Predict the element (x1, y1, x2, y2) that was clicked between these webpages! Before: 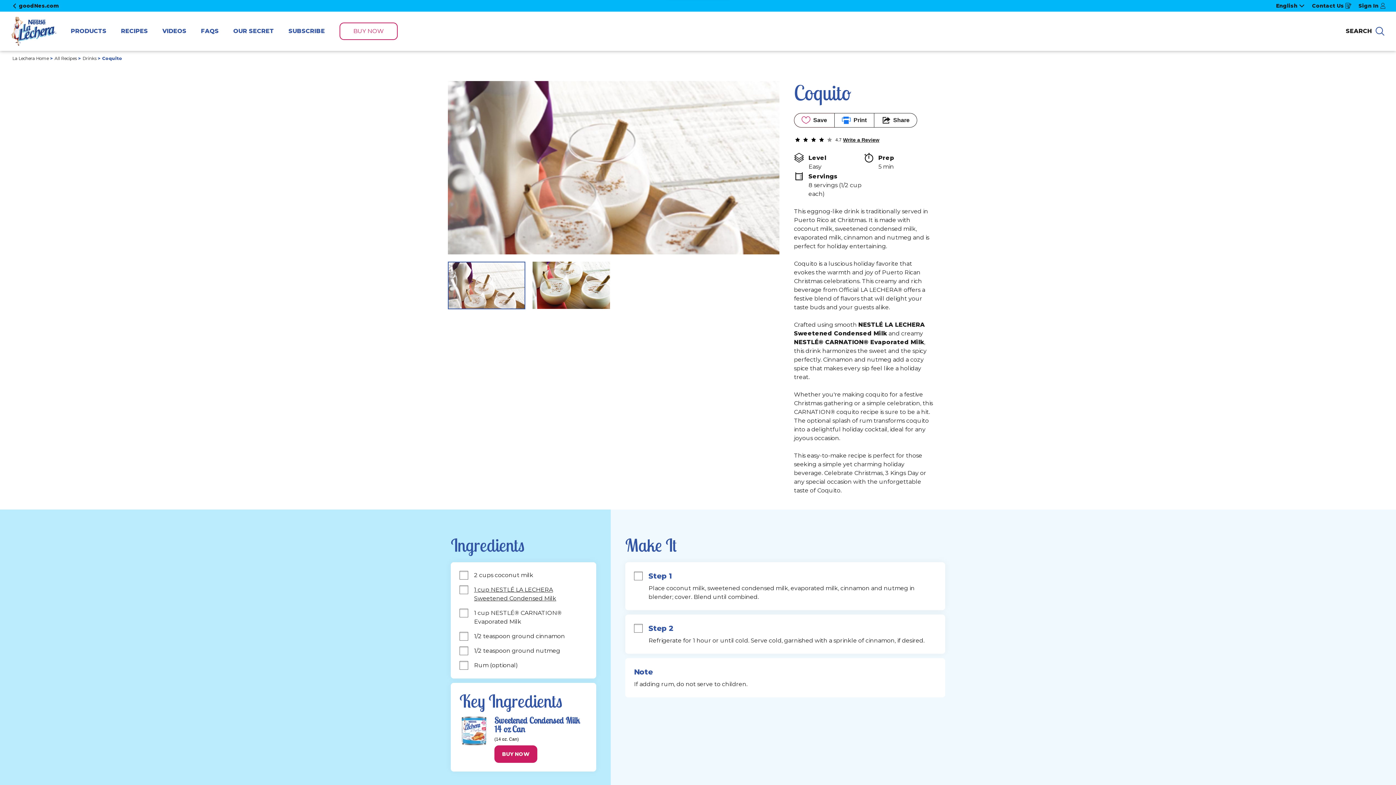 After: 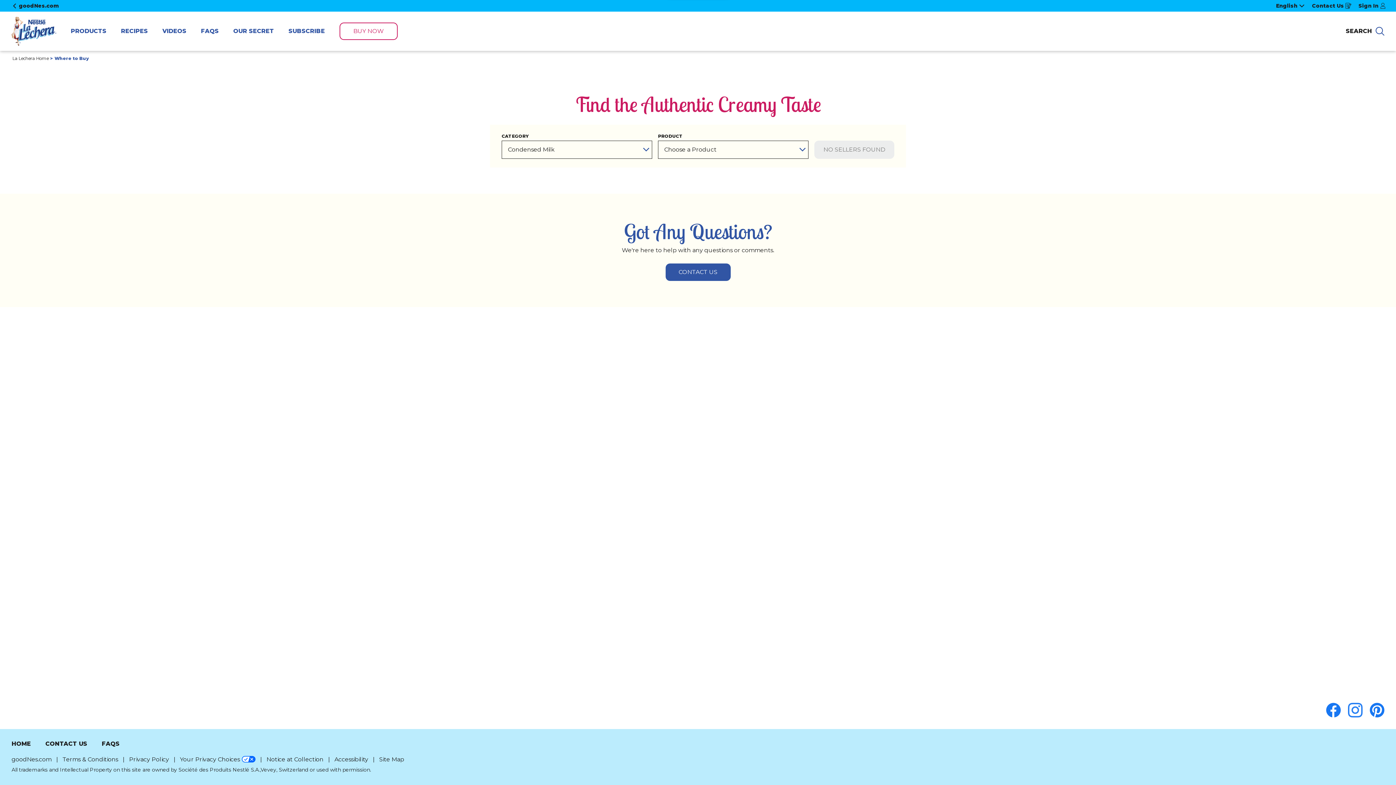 Action: label: BUY NOW bbox: (339, 22, 397, 40)